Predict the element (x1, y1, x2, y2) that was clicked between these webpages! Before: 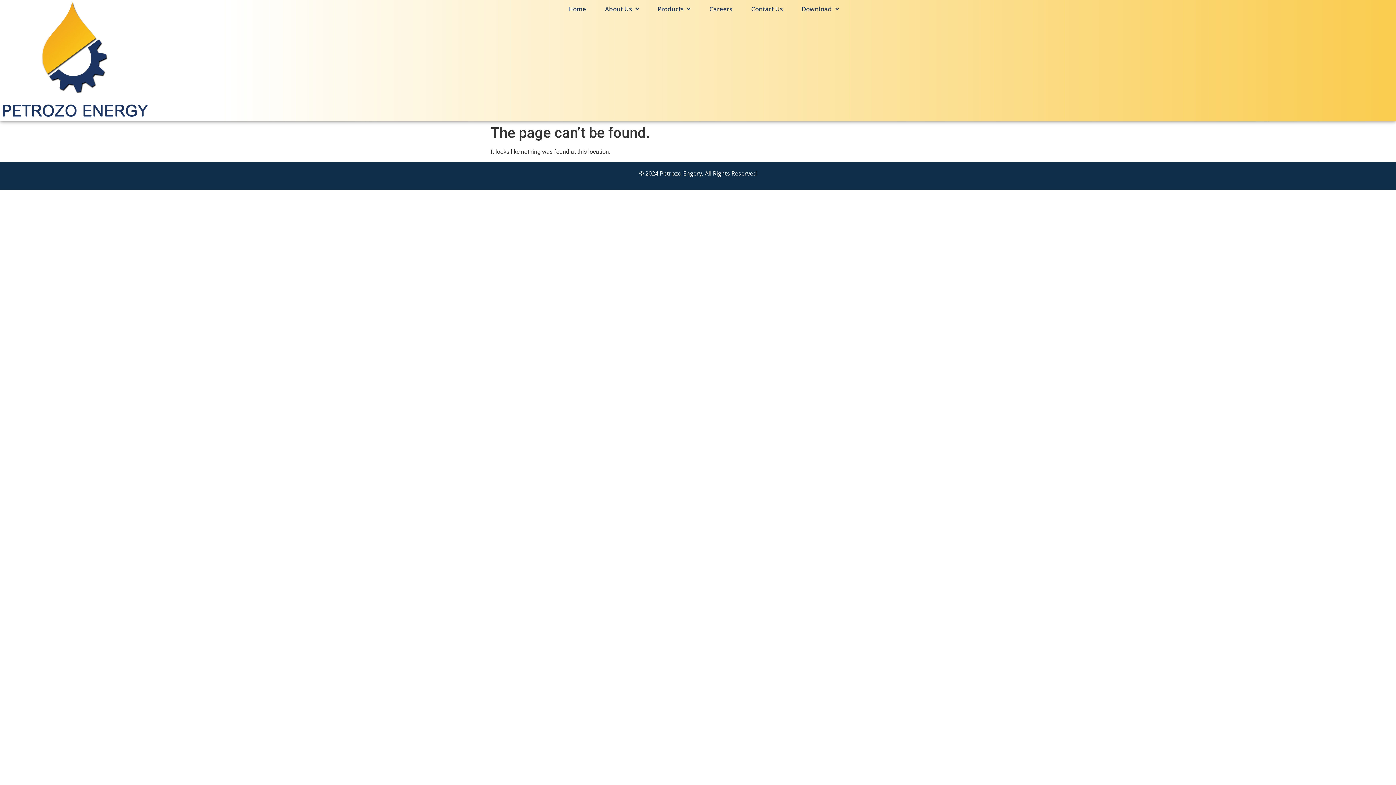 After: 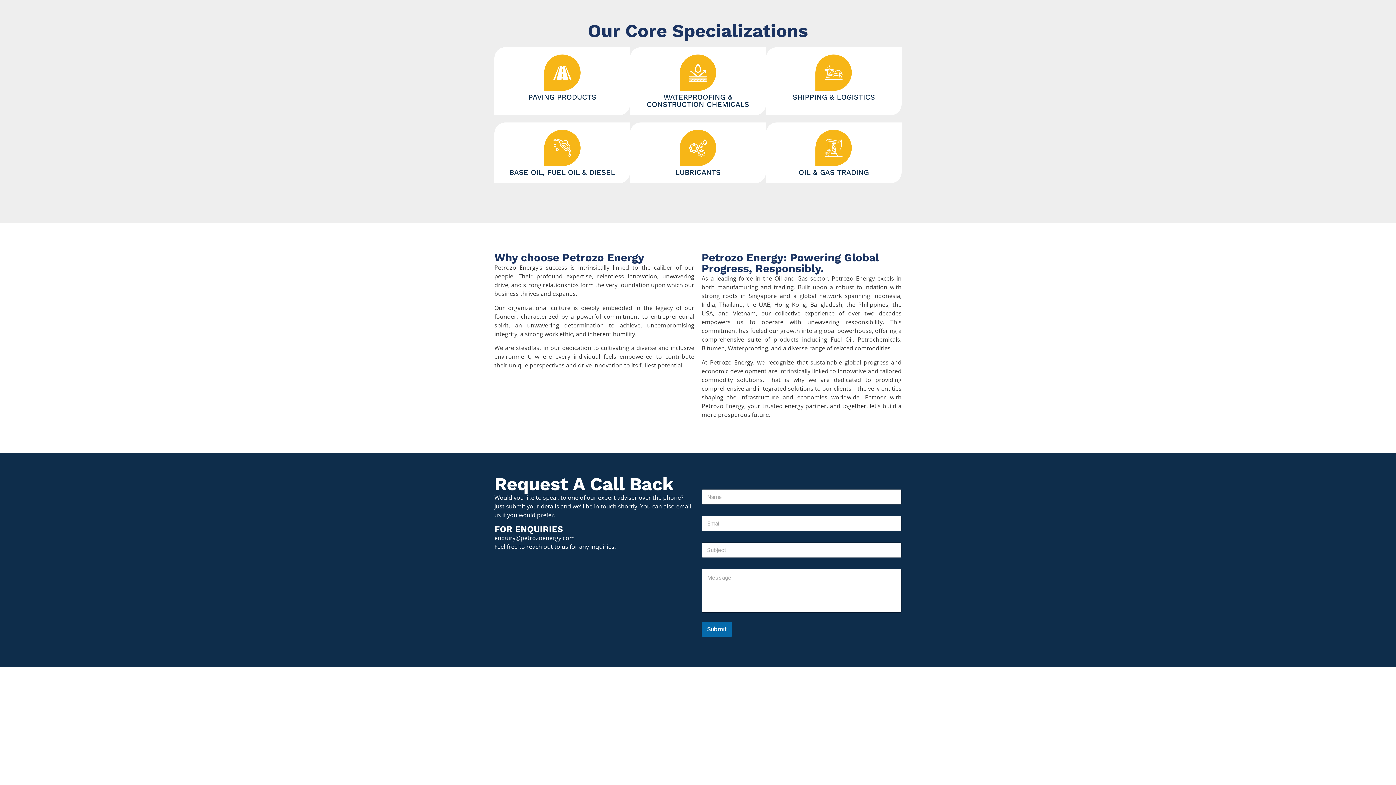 Action: bbox: (652, 3, 696, 14) label: Products